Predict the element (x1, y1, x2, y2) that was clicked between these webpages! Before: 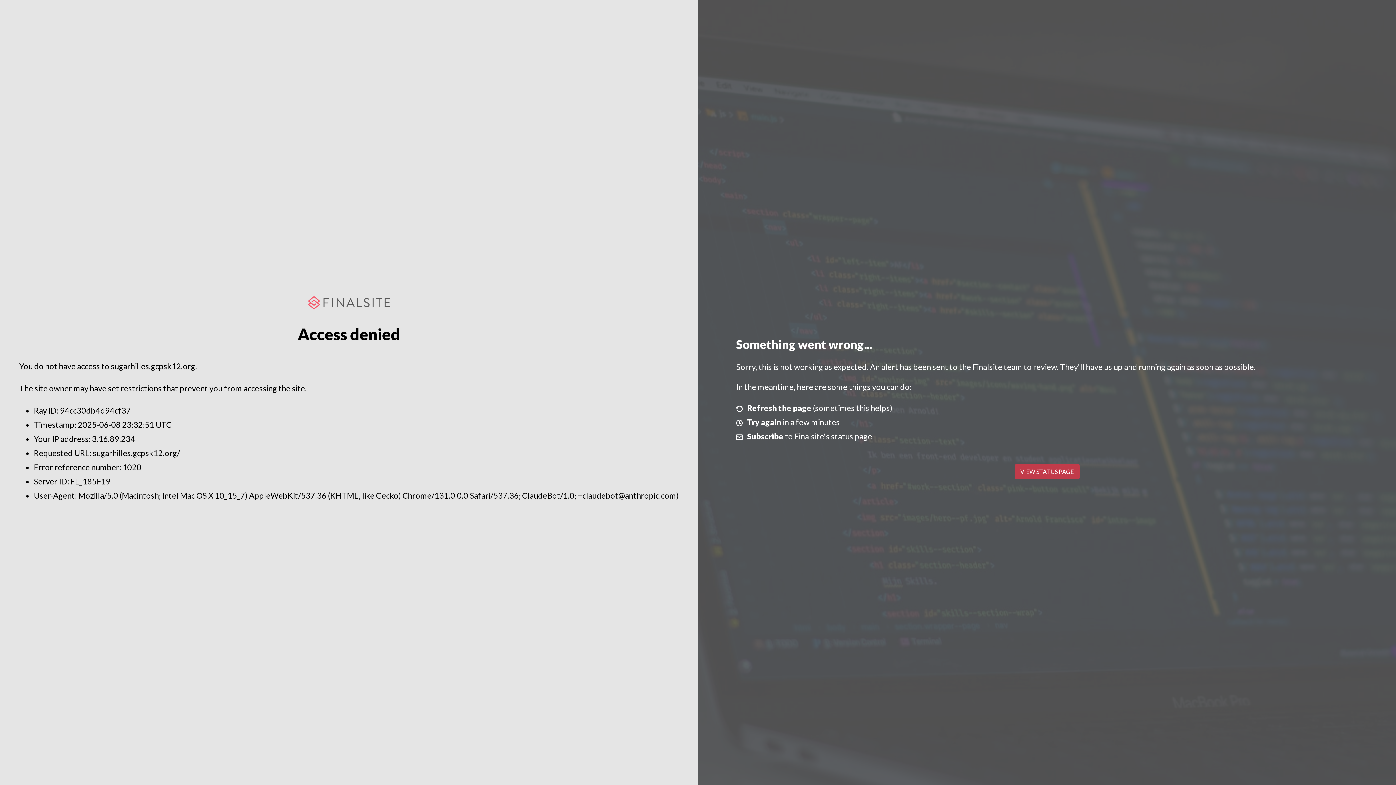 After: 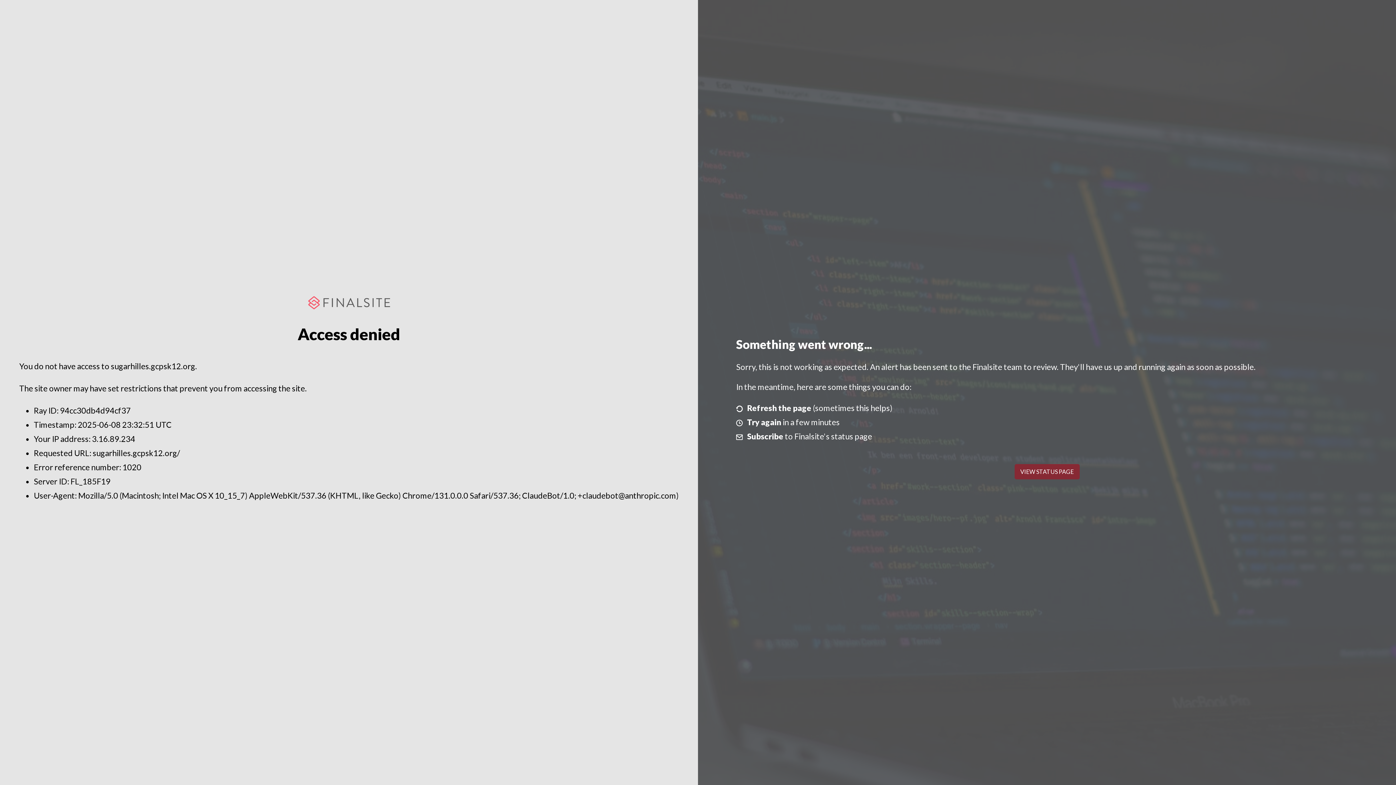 Action: label: VIEW STATUS PAGE bbox: (1014, 464, 1079, 479)